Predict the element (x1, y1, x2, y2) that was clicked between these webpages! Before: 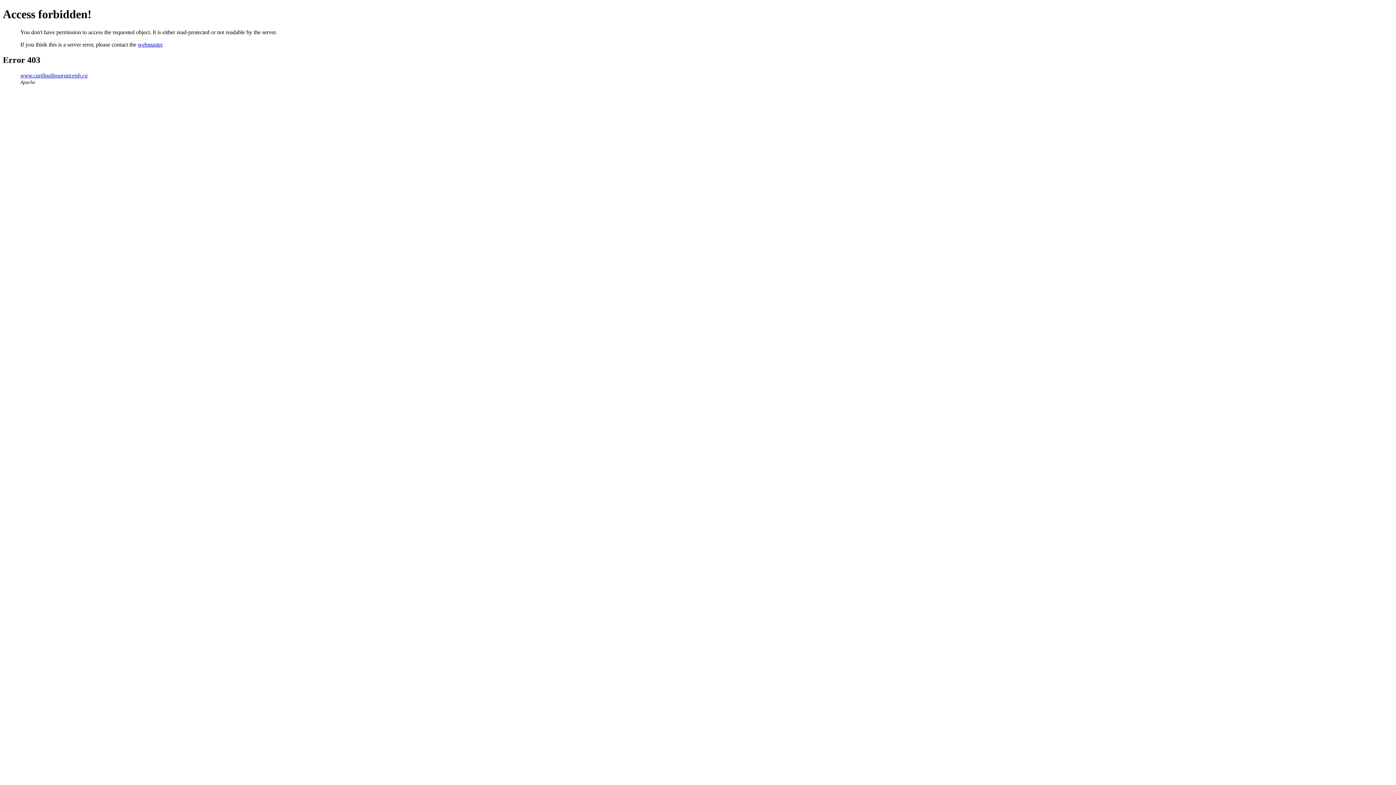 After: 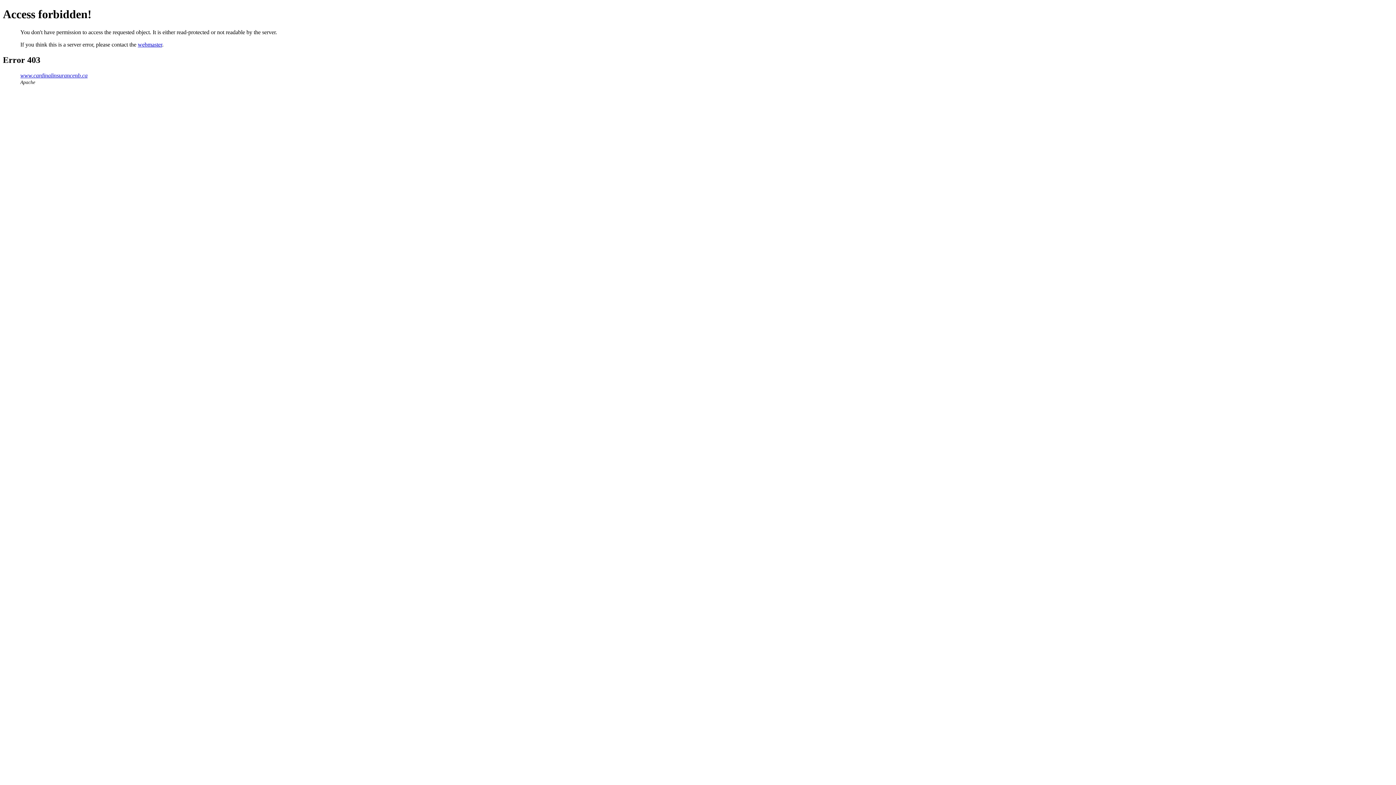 Action: label: webmaster bbox: (137, 41, 162, 47)